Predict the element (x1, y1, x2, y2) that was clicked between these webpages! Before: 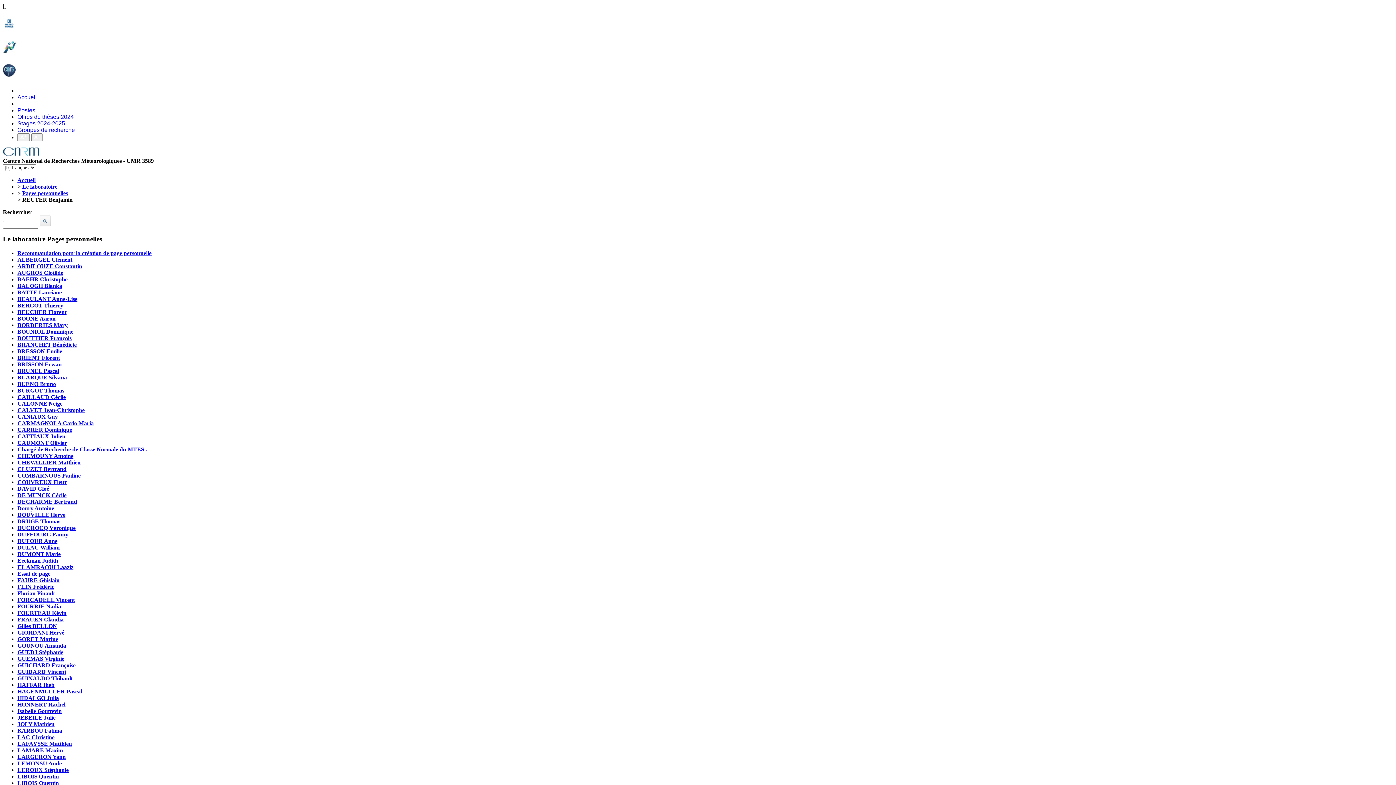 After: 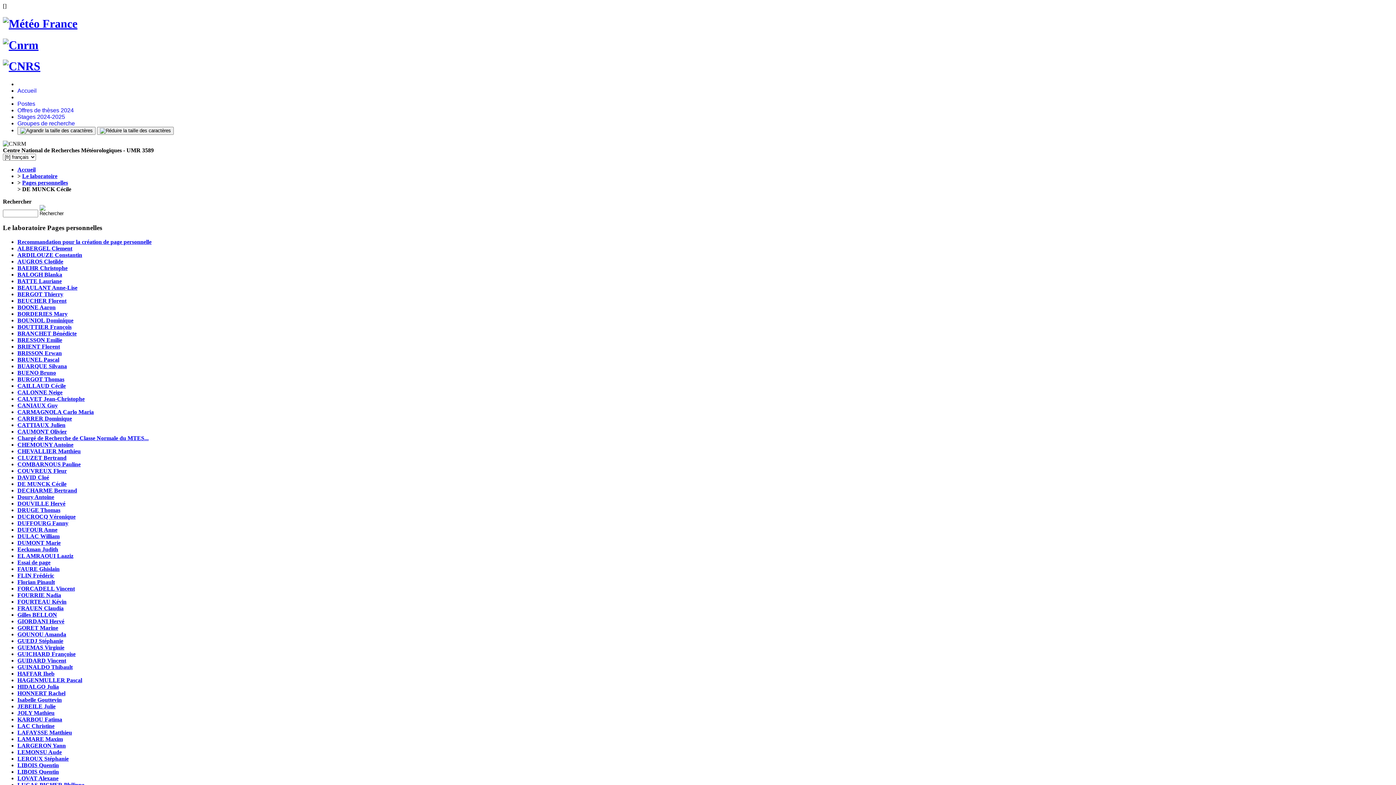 Action: bbox: (17, 492, 66, 498) label: DE MUNCK Cécile